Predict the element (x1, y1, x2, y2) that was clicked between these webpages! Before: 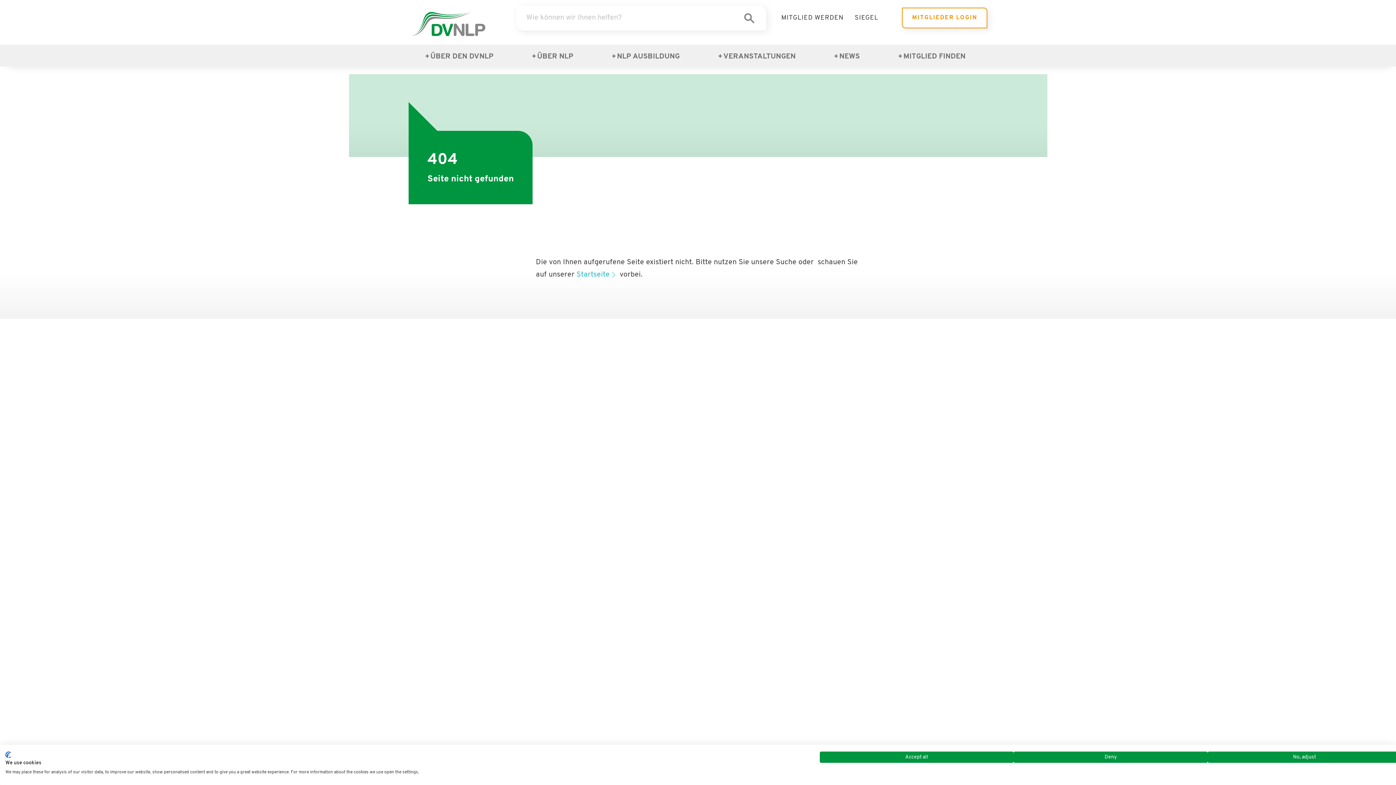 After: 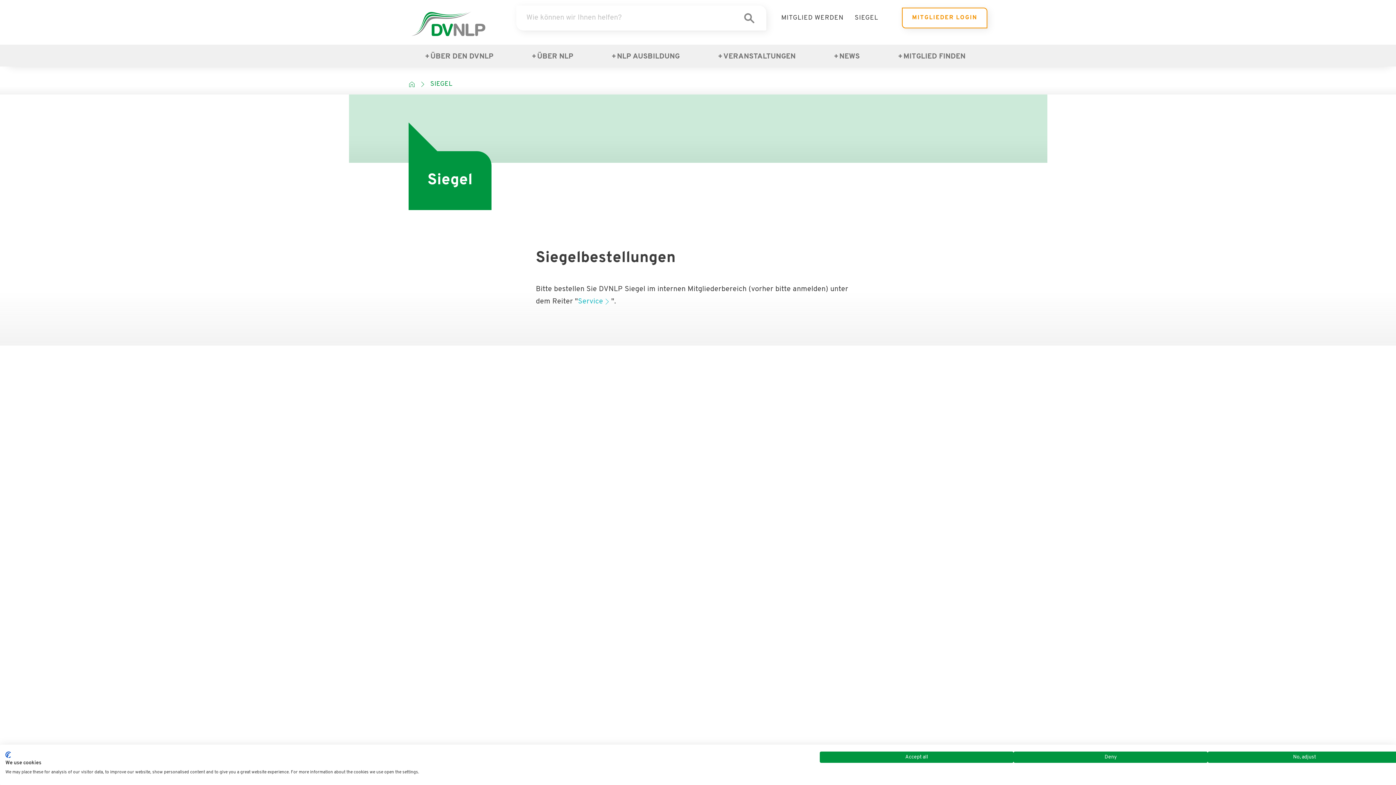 Action: bbox: (849, 7, 884, 28) label: SIEGEL